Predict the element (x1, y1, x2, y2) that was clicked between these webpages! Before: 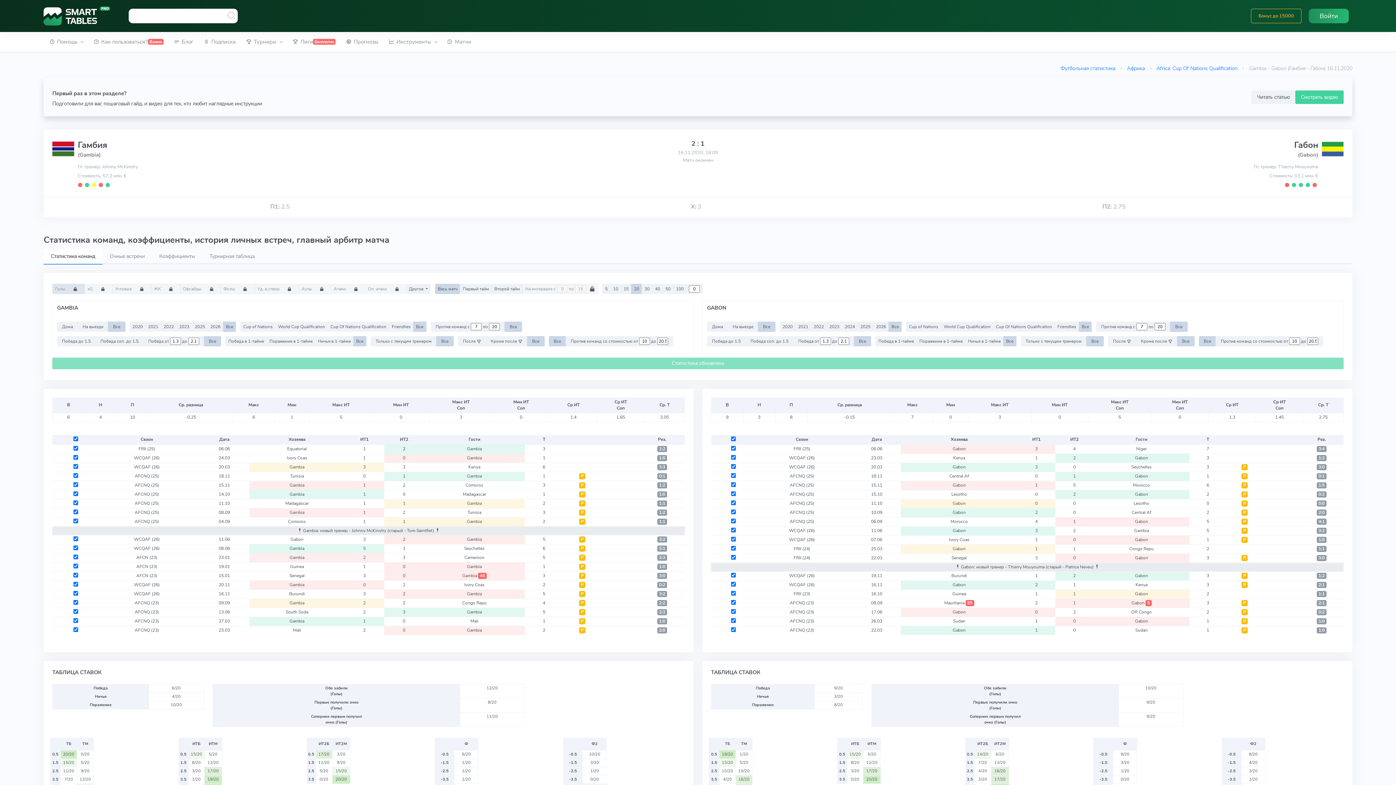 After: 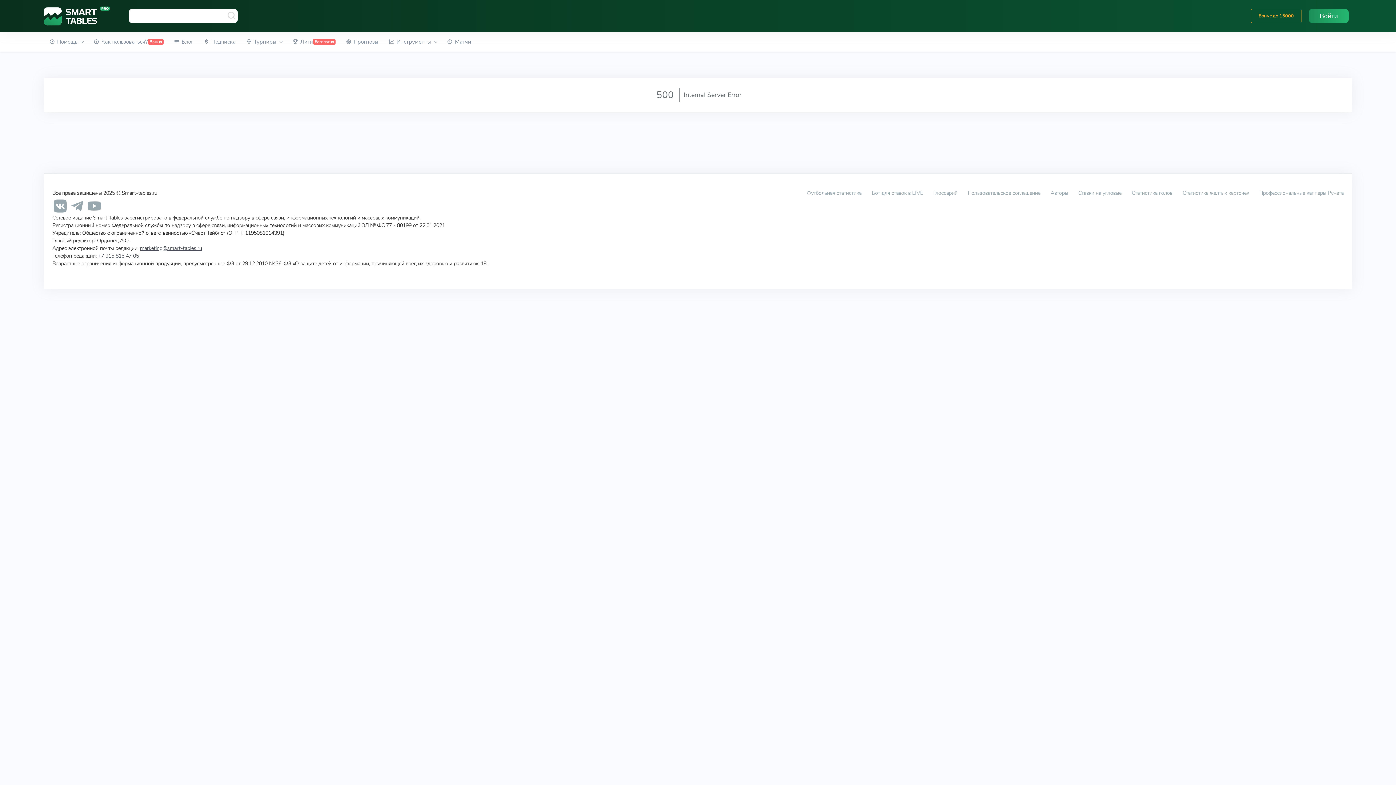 Action: bbox: (1241, 600, 1247, 606) label: Р